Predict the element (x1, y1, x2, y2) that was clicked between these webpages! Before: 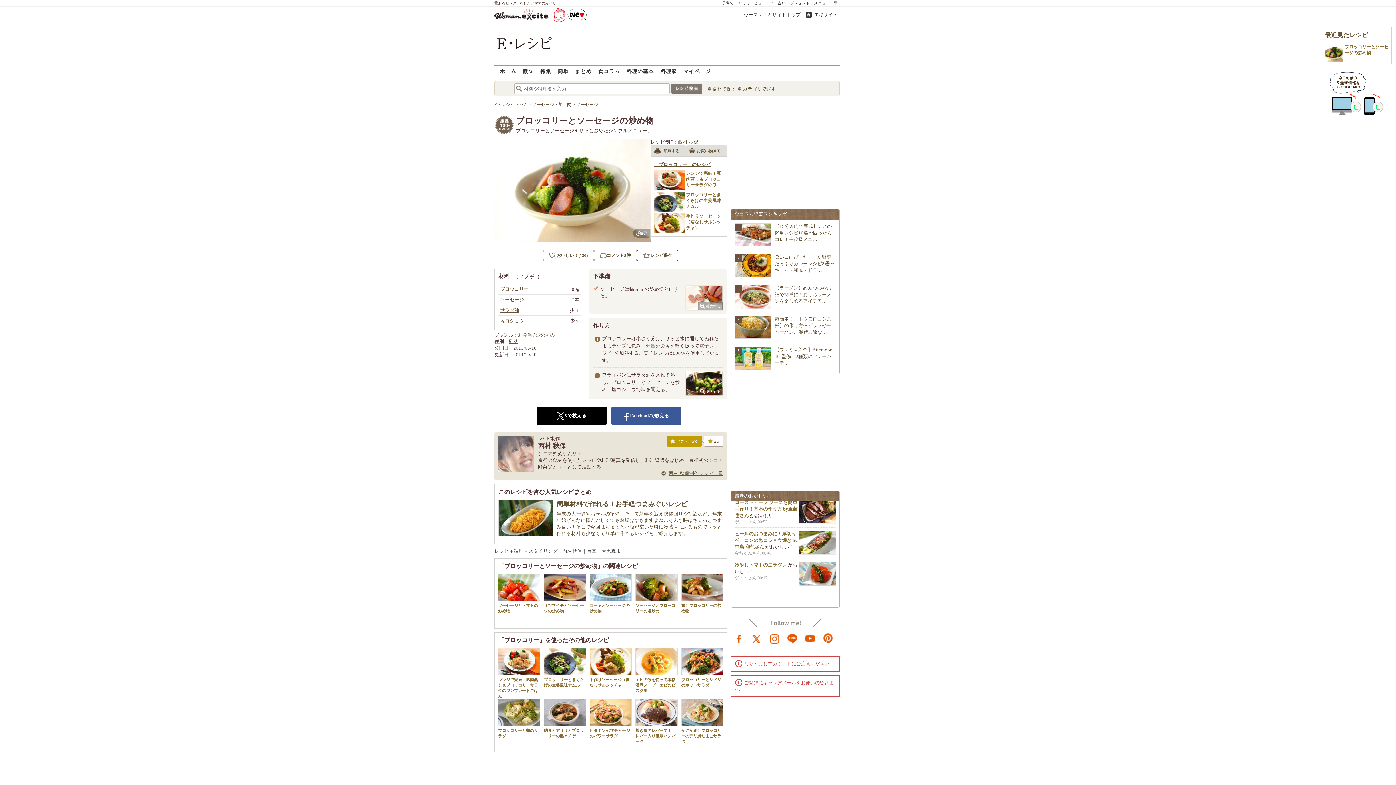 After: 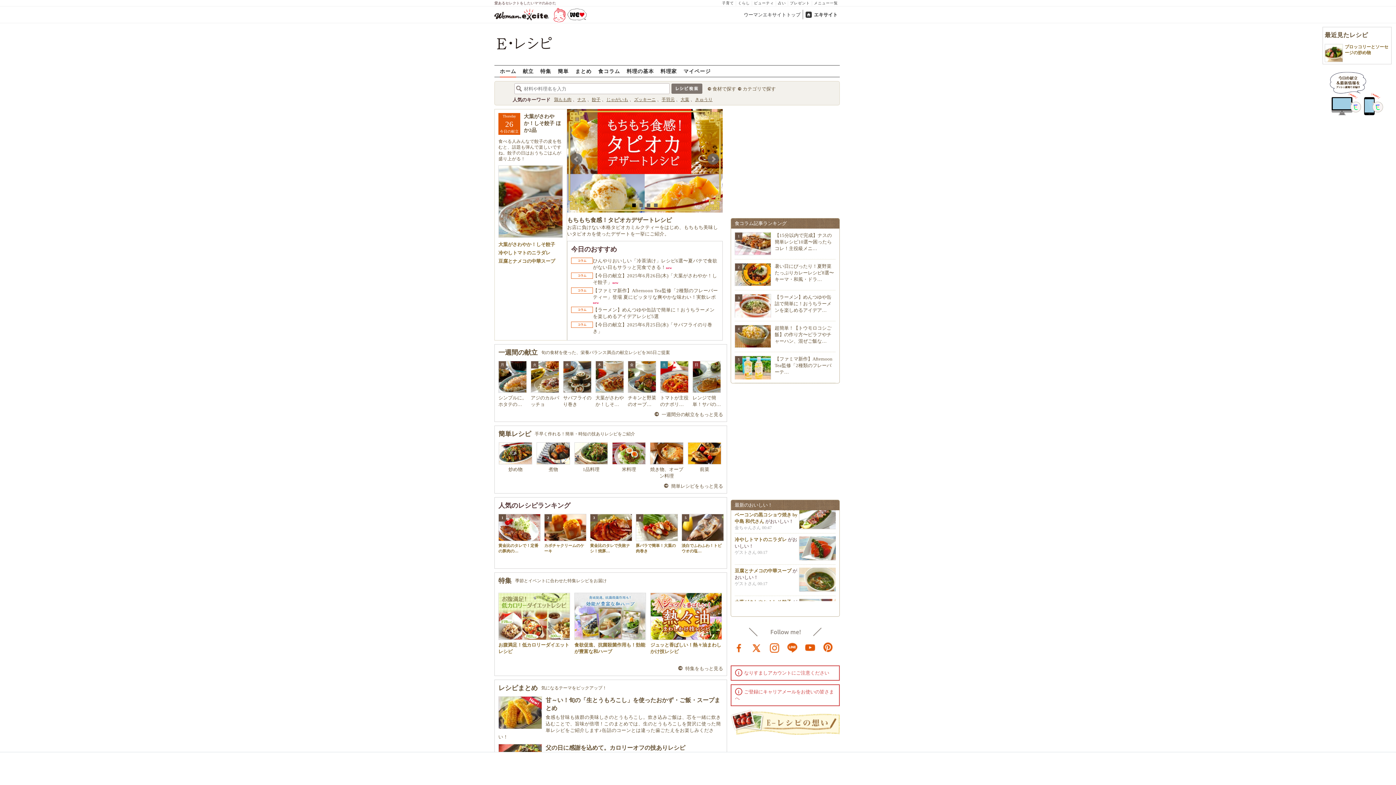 Action: bbox: (496, 36, 554, 49)